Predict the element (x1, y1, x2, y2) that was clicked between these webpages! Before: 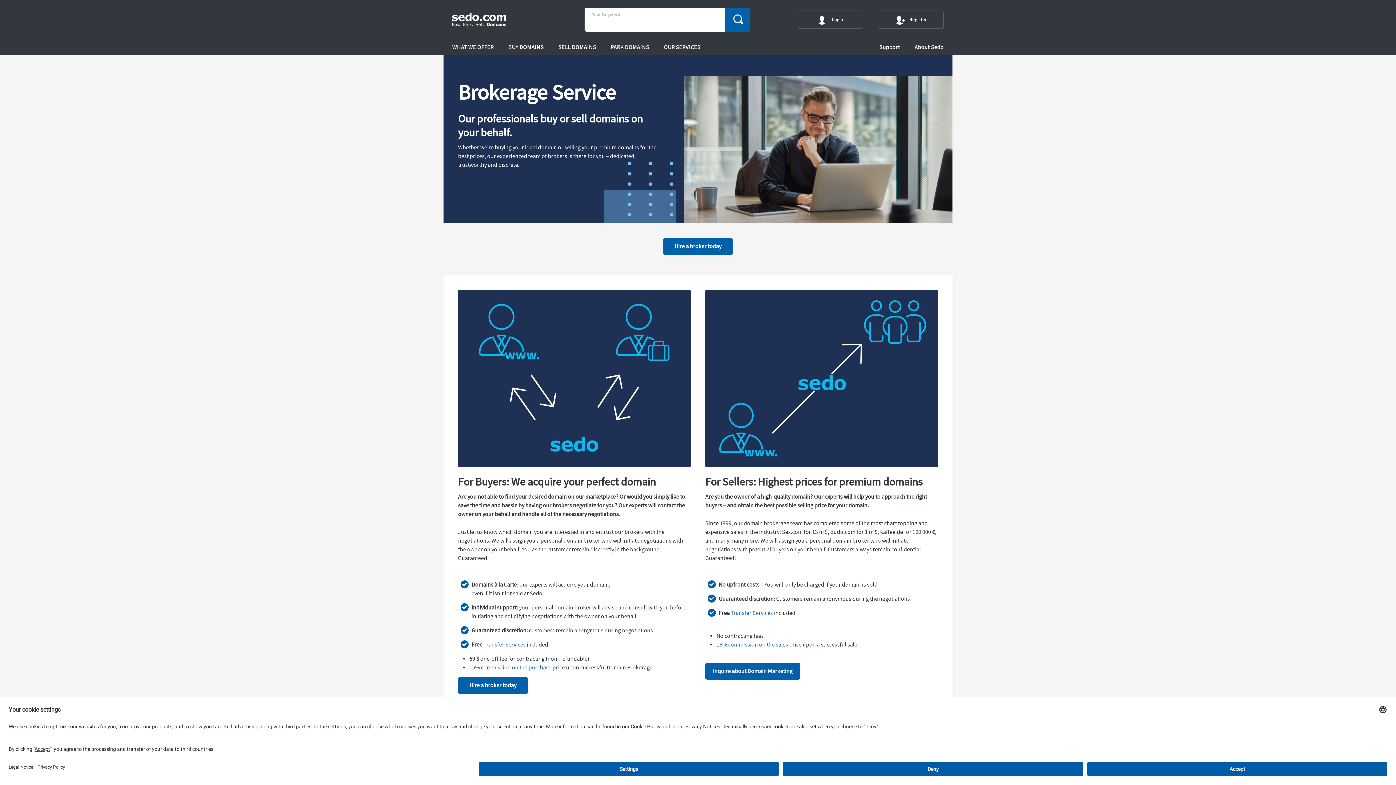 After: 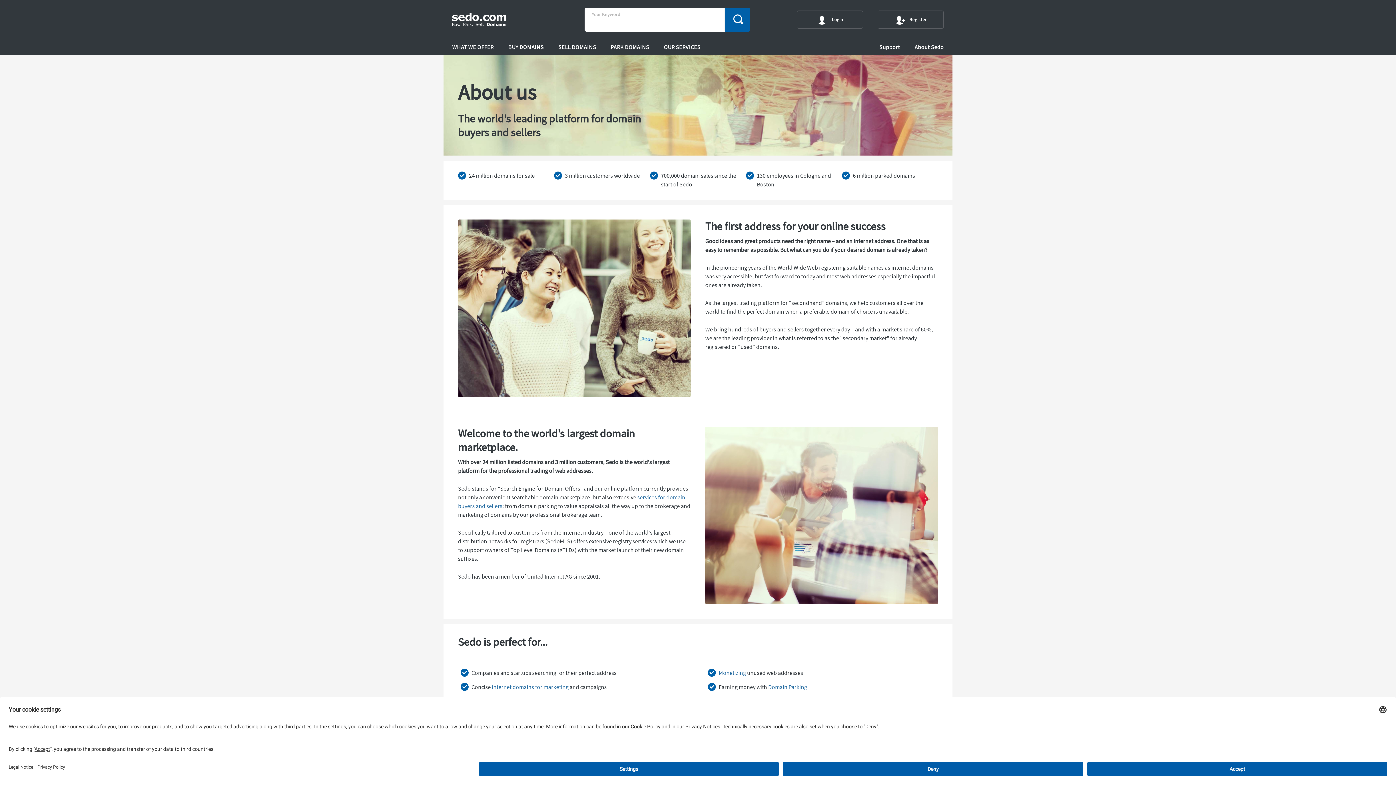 Action: bbox: (907, 39, 951, 55) label: About Sedo